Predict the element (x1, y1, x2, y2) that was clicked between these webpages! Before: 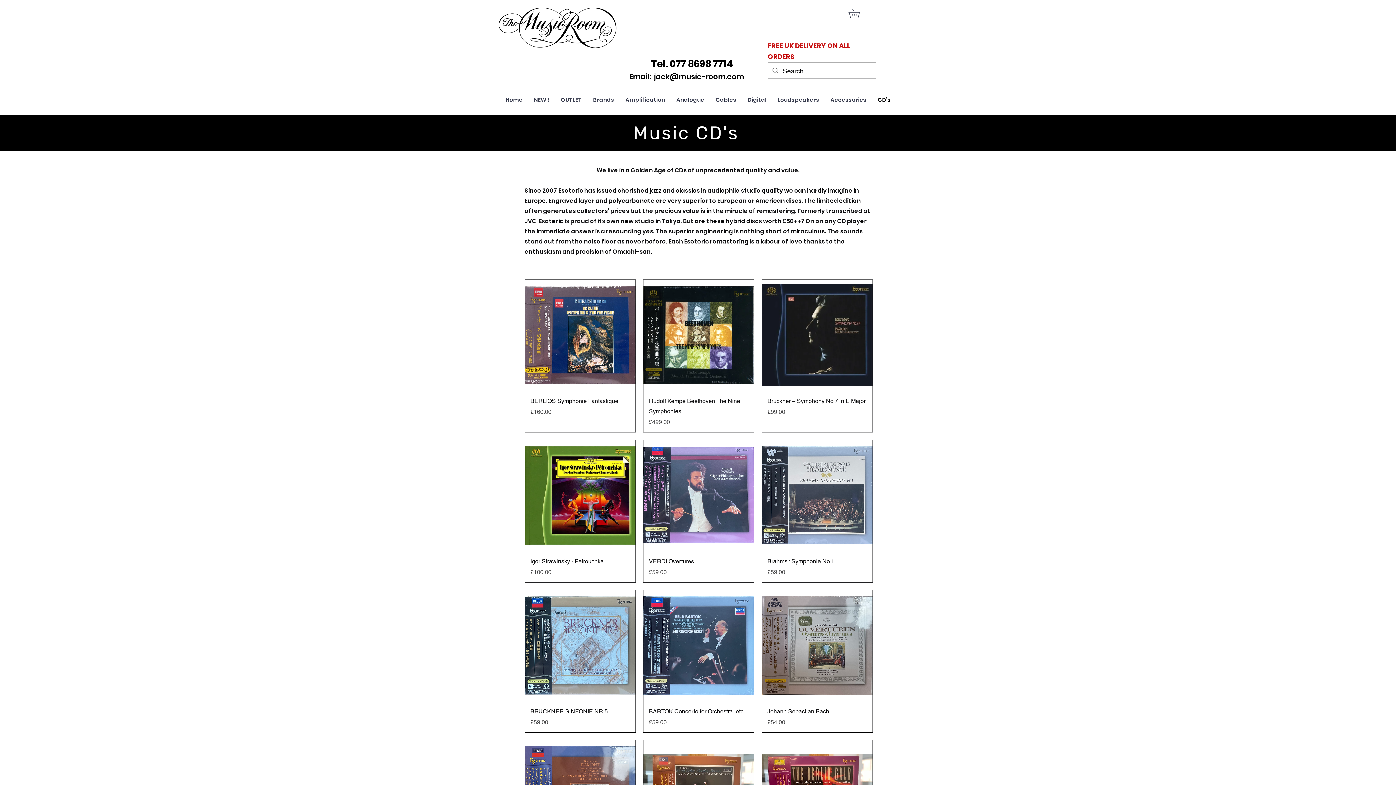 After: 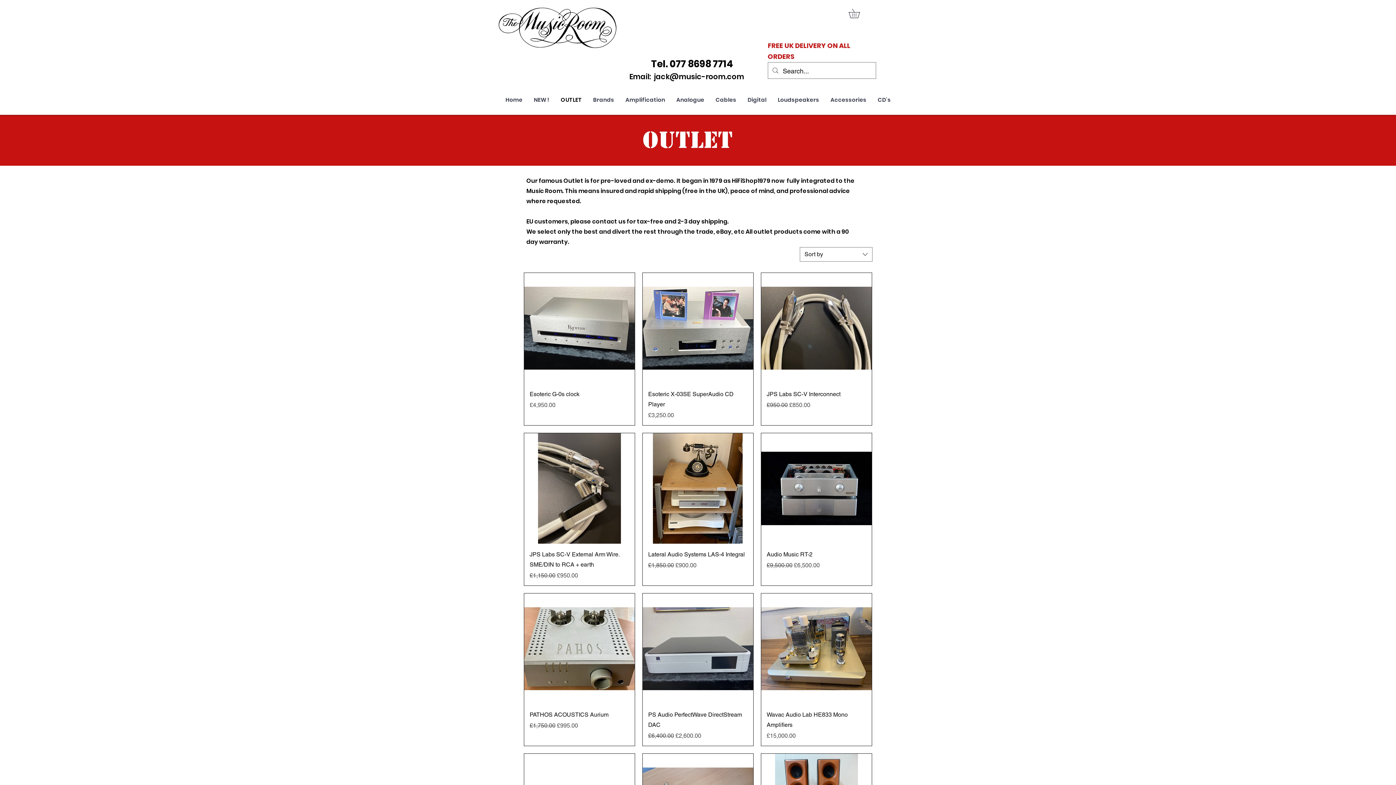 Action: bbox: (555, 91, 587, 108) label: OUTLET